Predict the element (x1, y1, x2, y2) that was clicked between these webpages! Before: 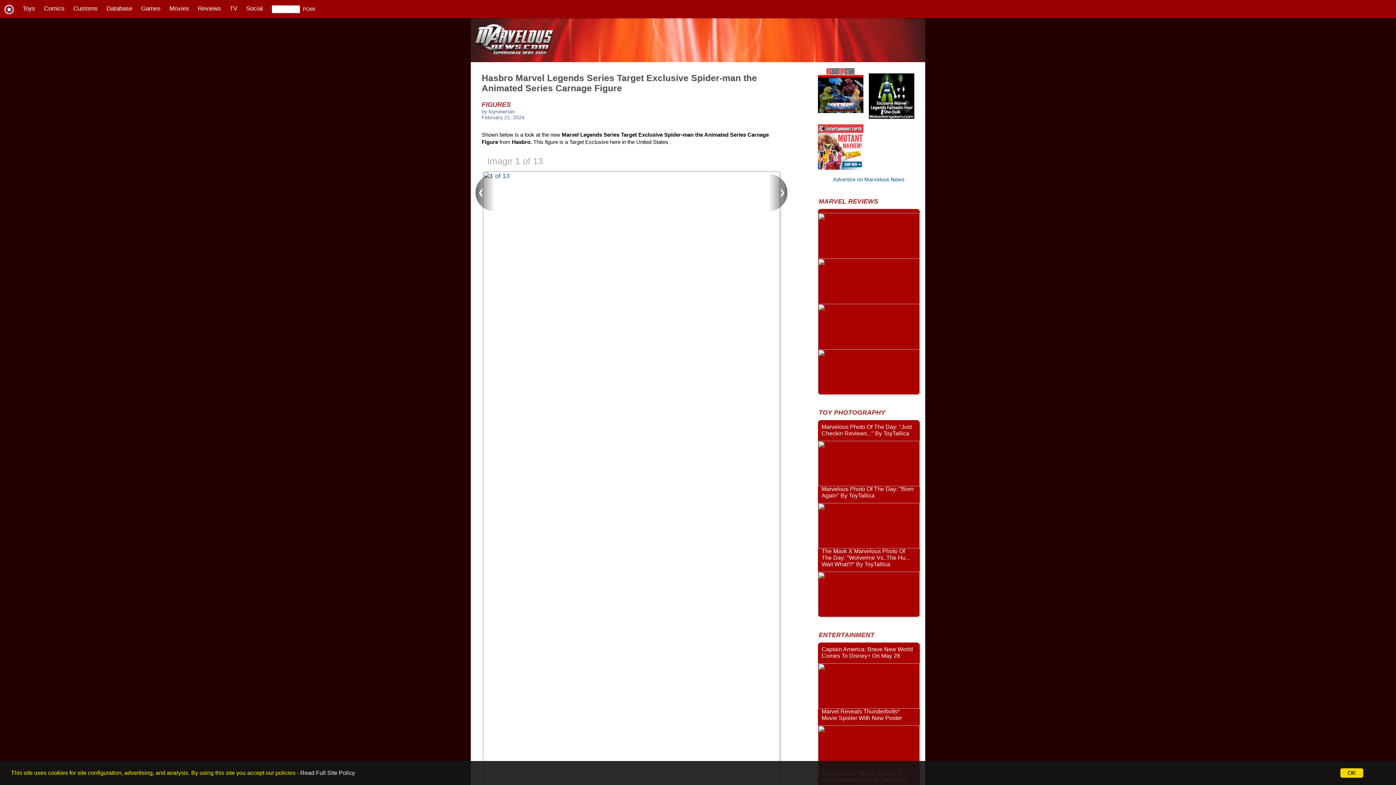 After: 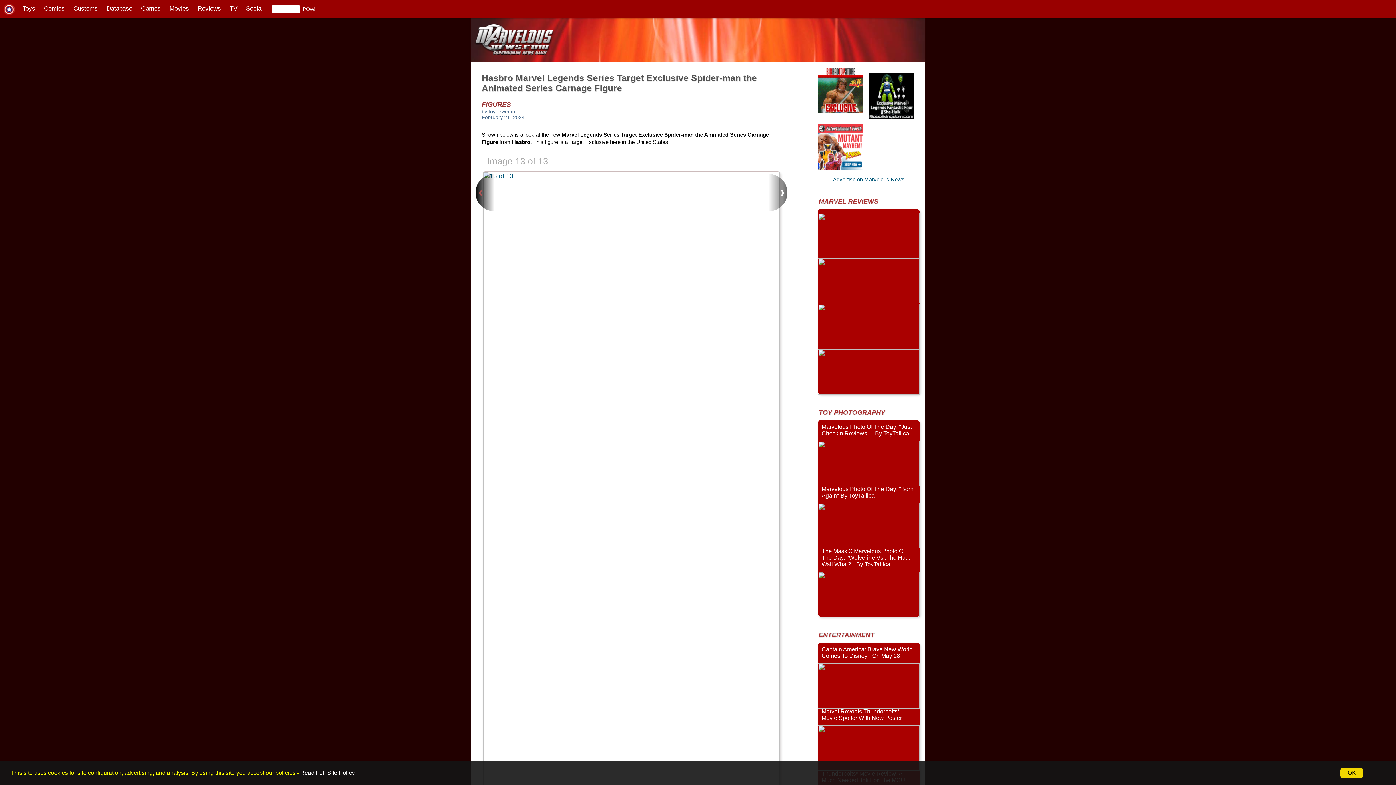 Action: bbox: (475, 174, 494, 211) label: ❮